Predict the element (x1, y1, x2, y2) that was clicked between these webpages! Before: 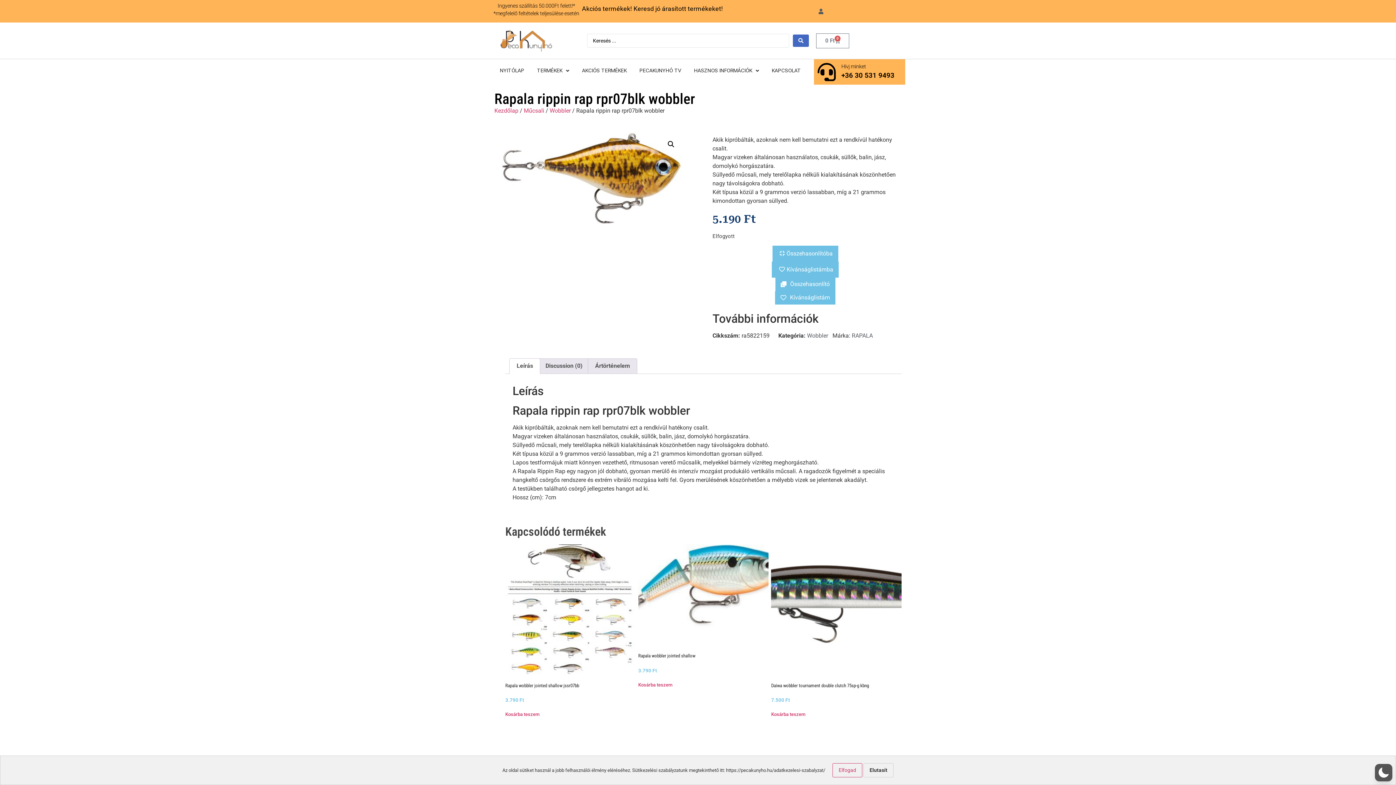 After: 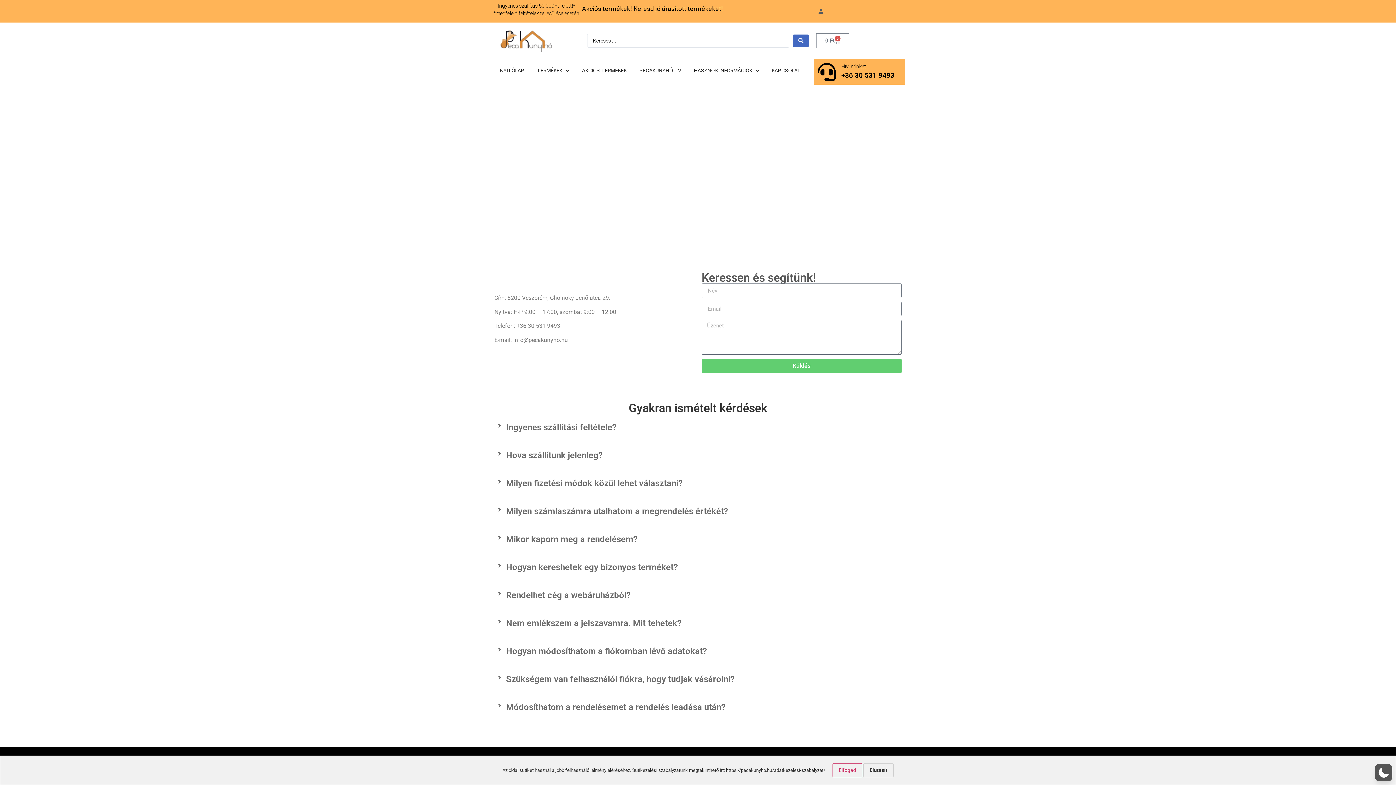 Action: bbox: (766, 63, 806, 79) label: KAPCSOLAT